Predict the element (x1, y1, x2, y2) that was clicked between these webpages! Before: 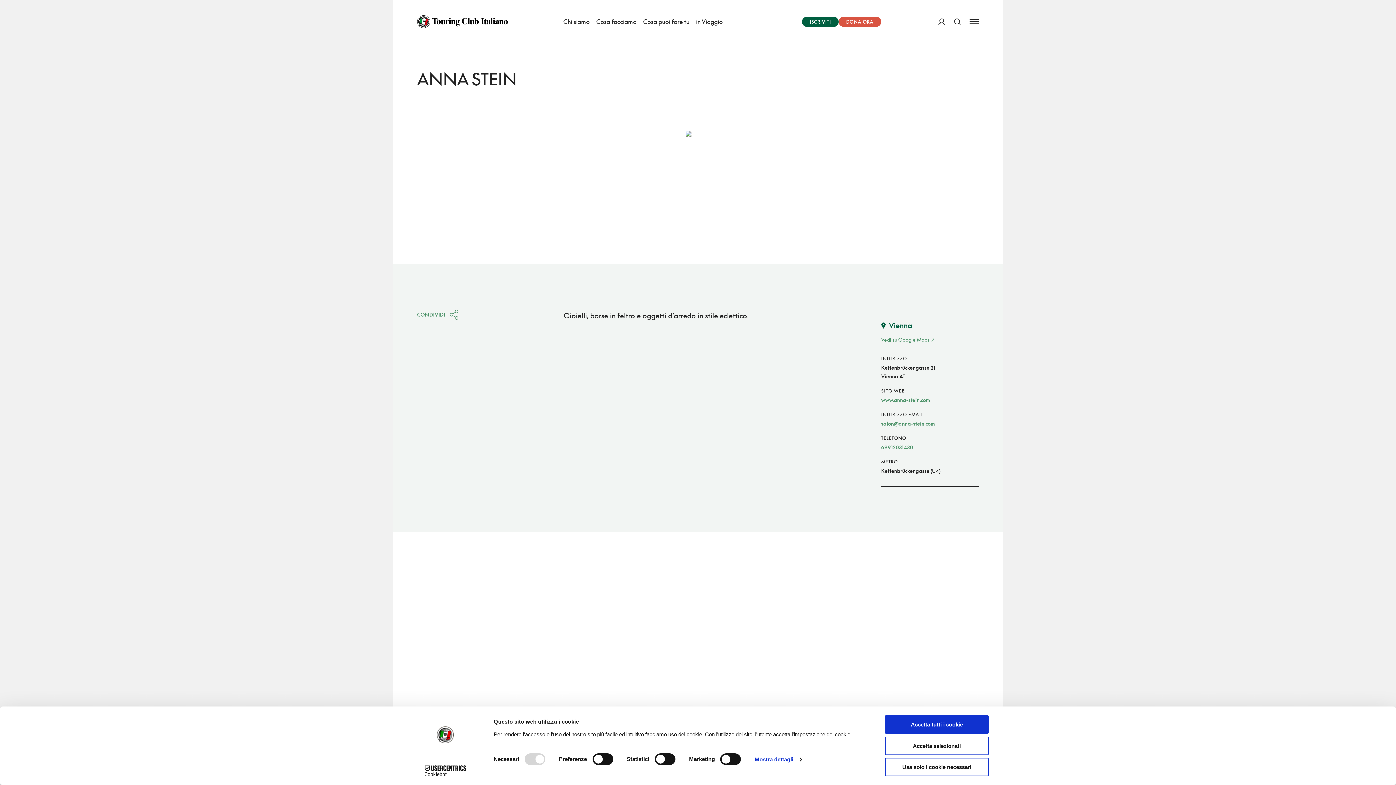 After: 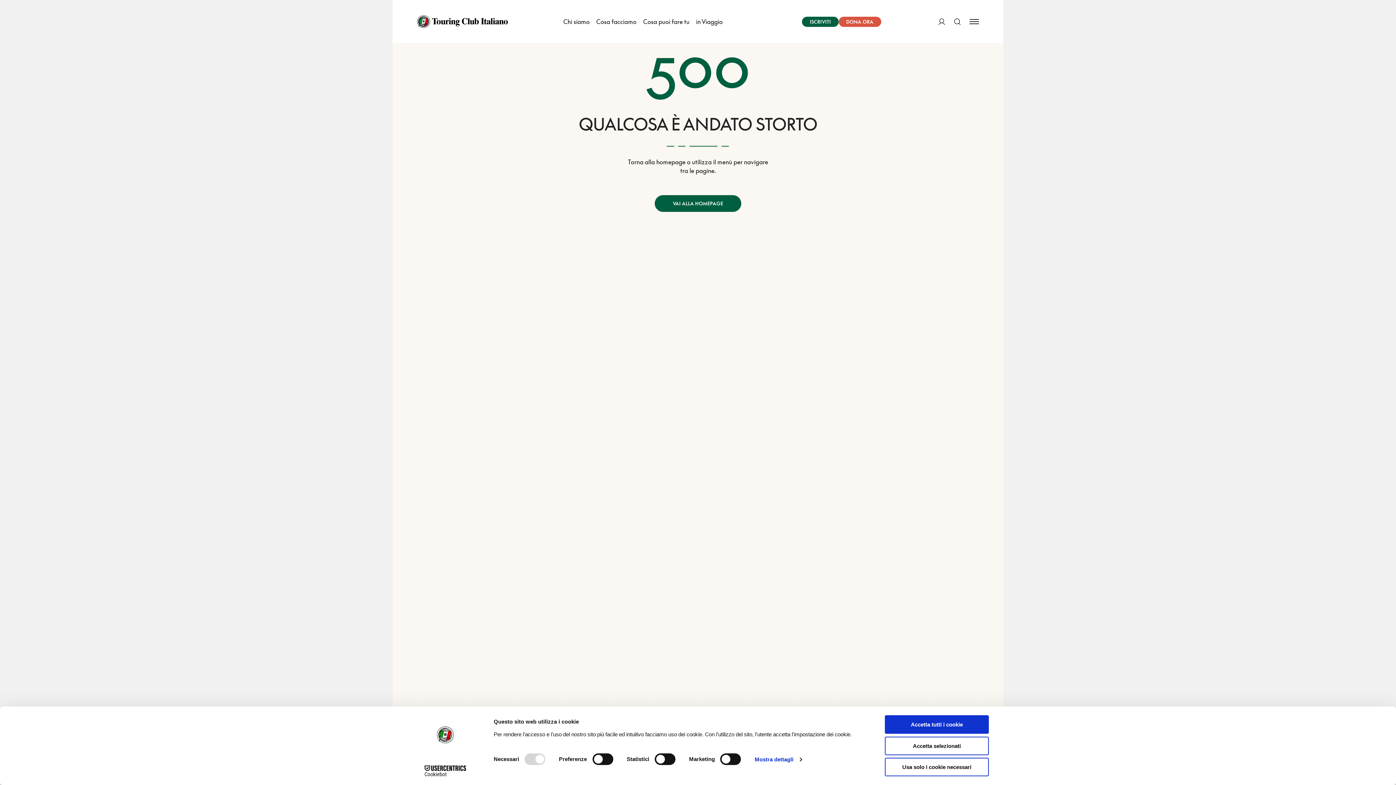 Action: label: ACCEDI bbox: (938, 10, 945, 33)